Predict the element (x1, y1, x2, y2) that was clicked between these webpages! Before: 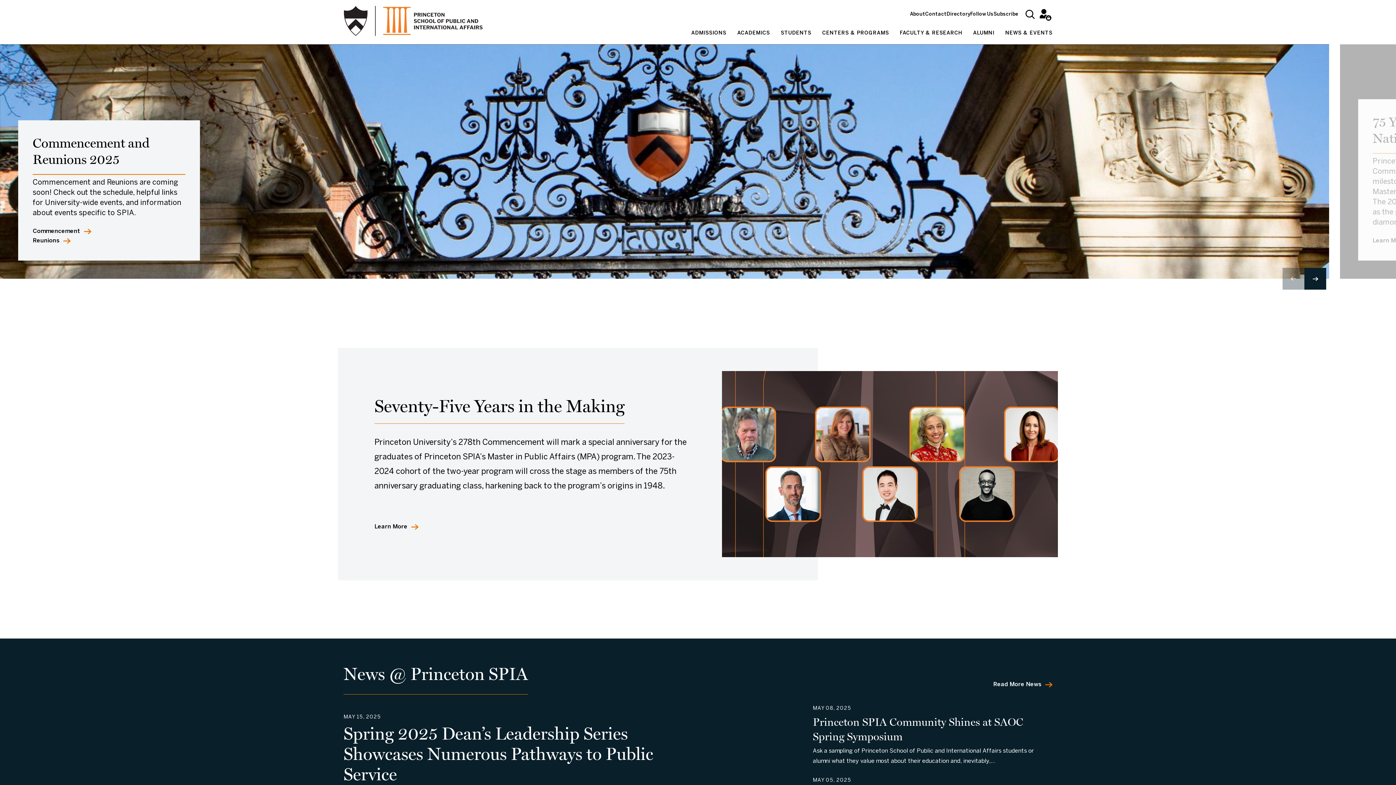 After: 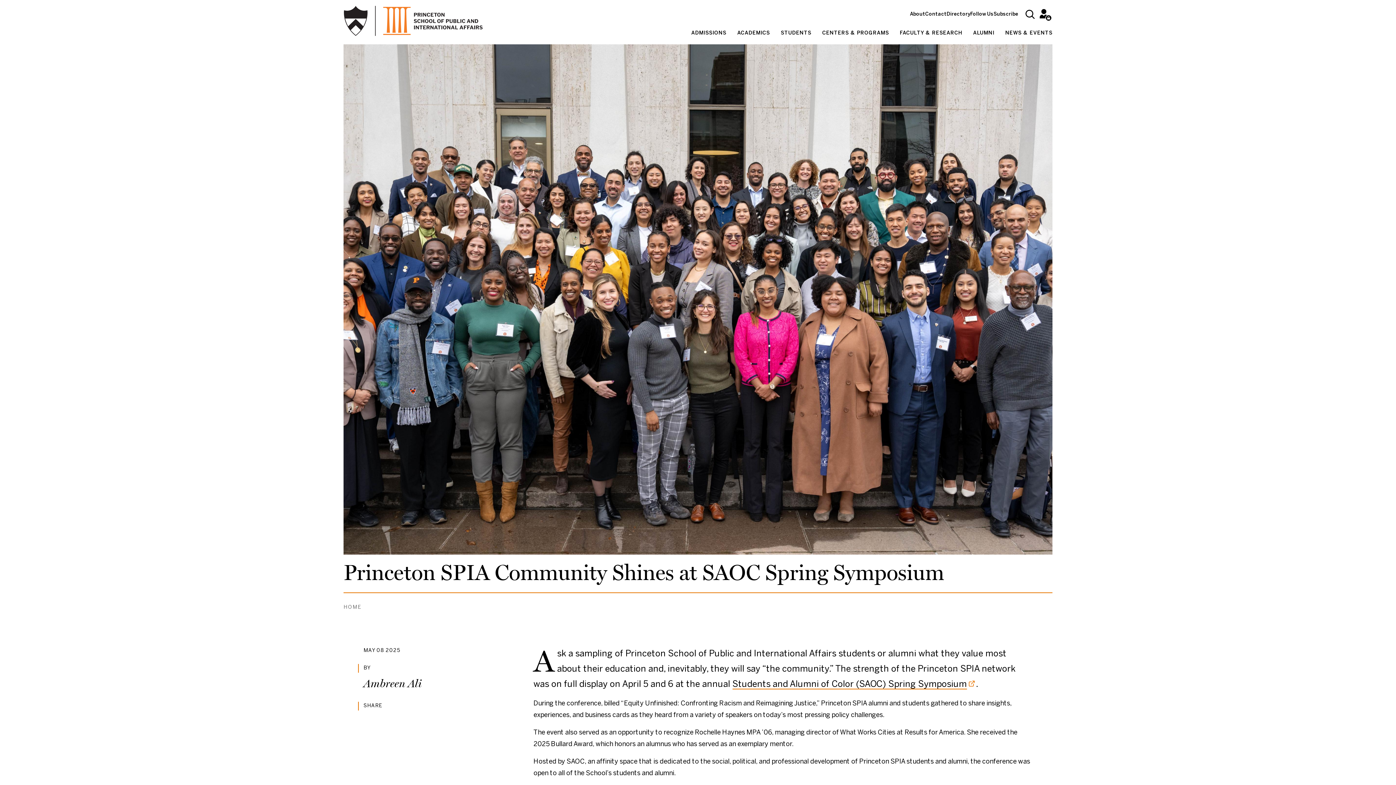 Action: bbox: (721, 706, 1052, 766) label: MAY 08, 2025
Princeton SPIA Community Shines at SAOC Spring Symposium
Ask a sampling of Princeton School of Public and International Affairs students or alumni what they value most about their education and, inevitably,…